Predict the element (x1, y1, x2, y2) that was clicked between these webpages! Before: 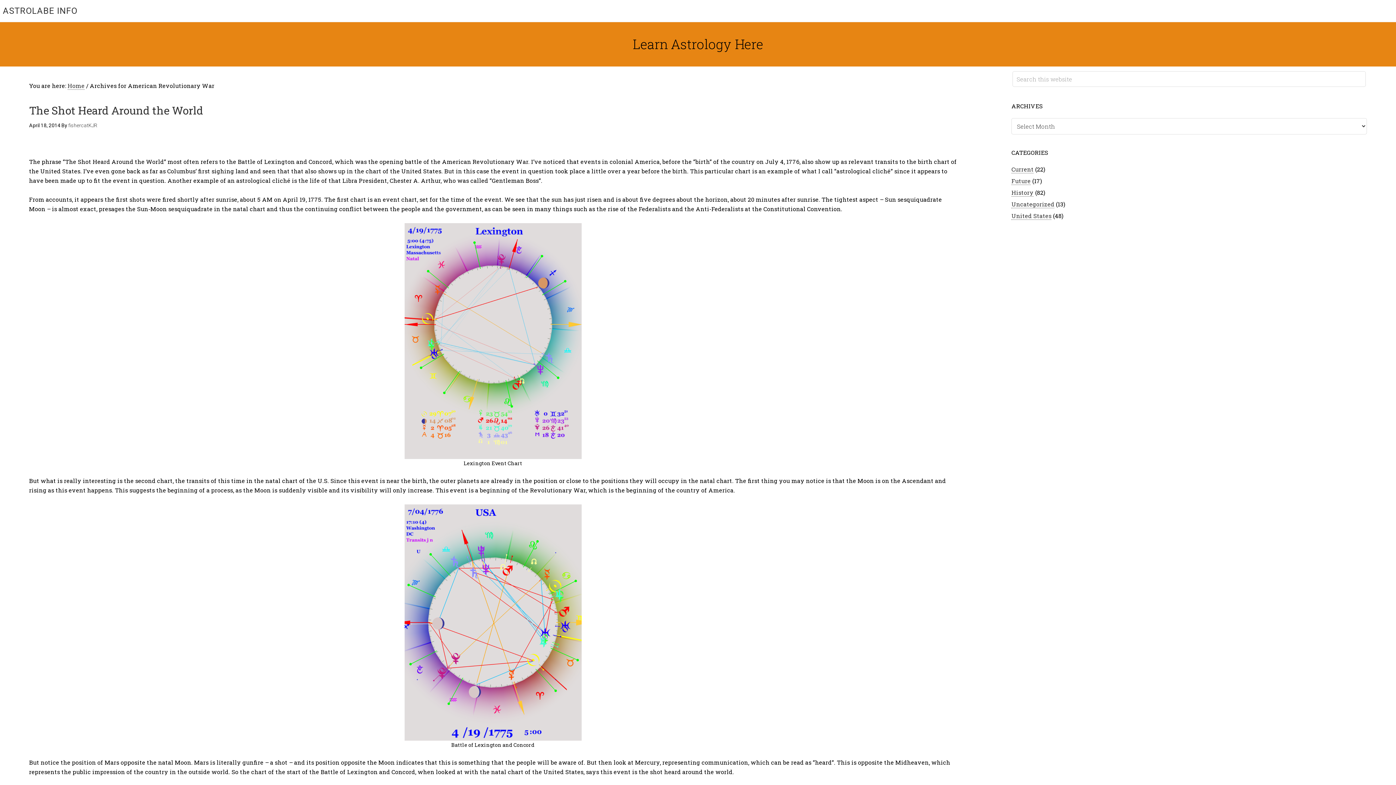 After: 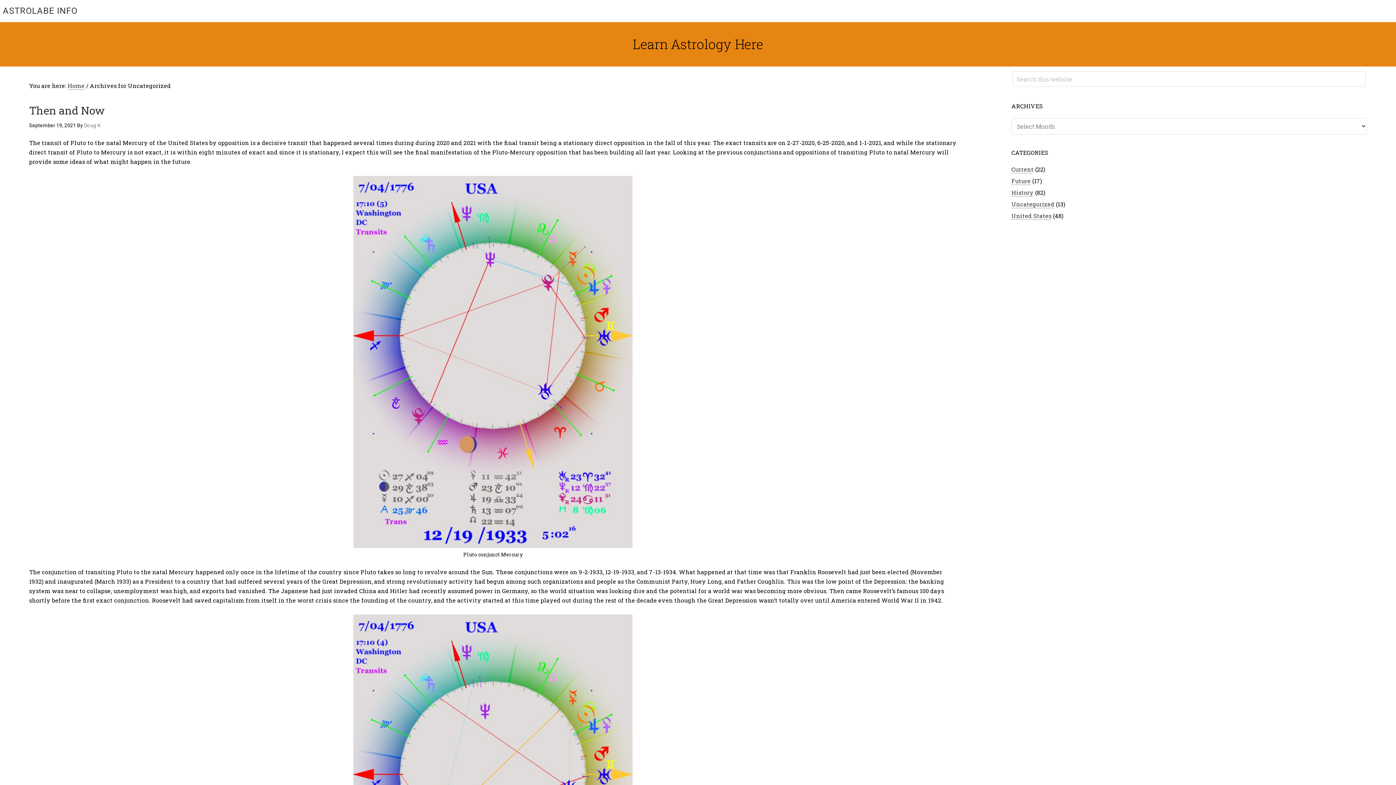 Action: label: Uncategorized bbox: (1011, 200, 1054, 208)